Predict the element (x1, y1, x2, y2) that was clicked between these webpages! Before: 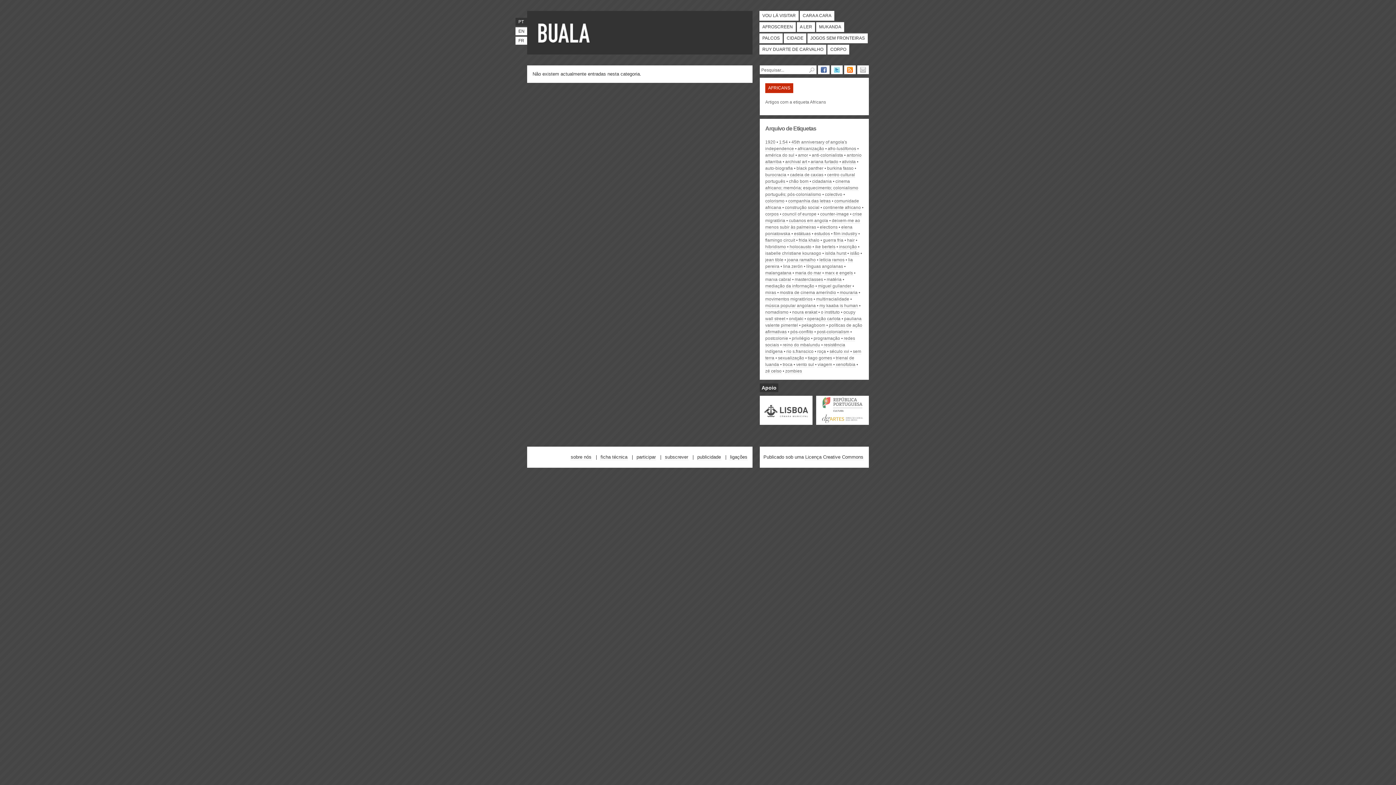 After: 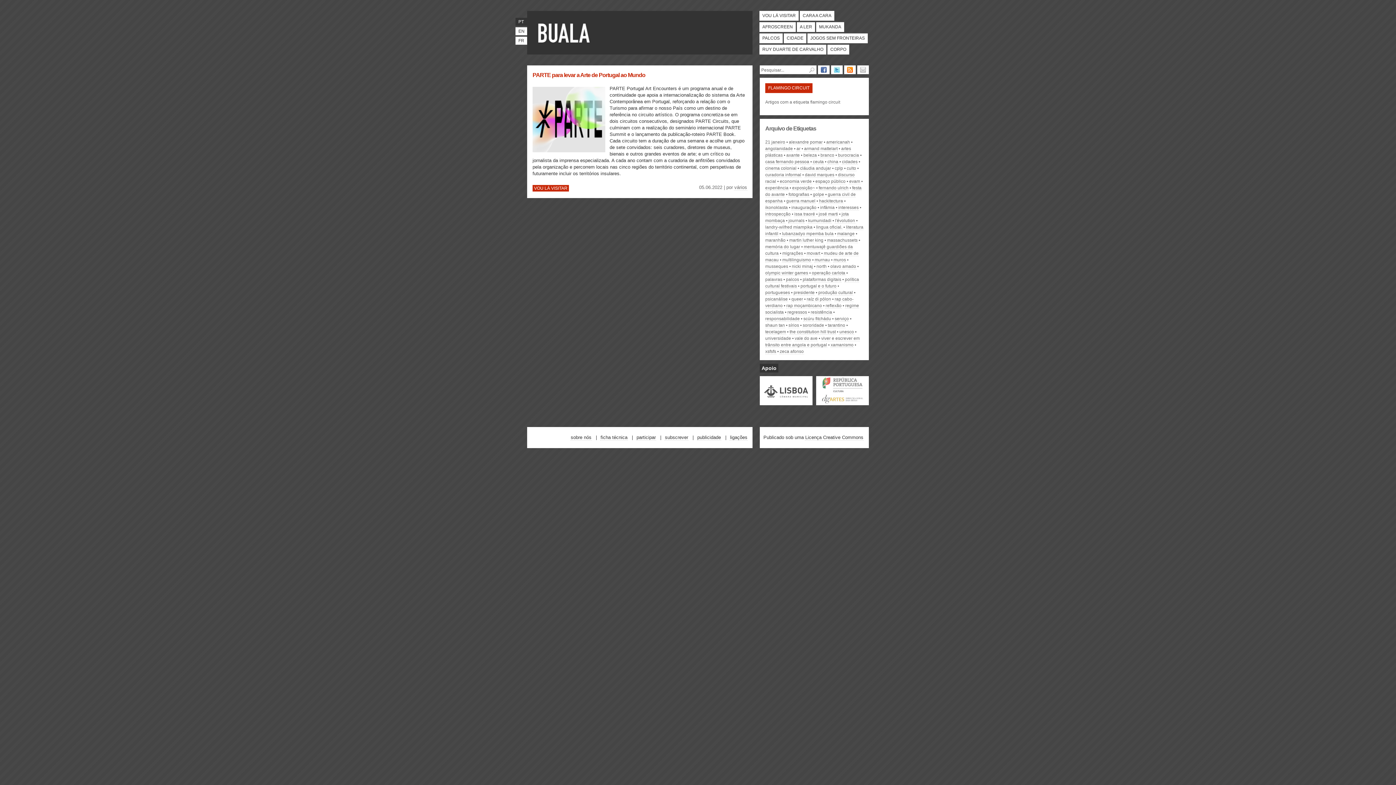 Action: label: flamingo circuit bbox: (765, 237, 795, 243)